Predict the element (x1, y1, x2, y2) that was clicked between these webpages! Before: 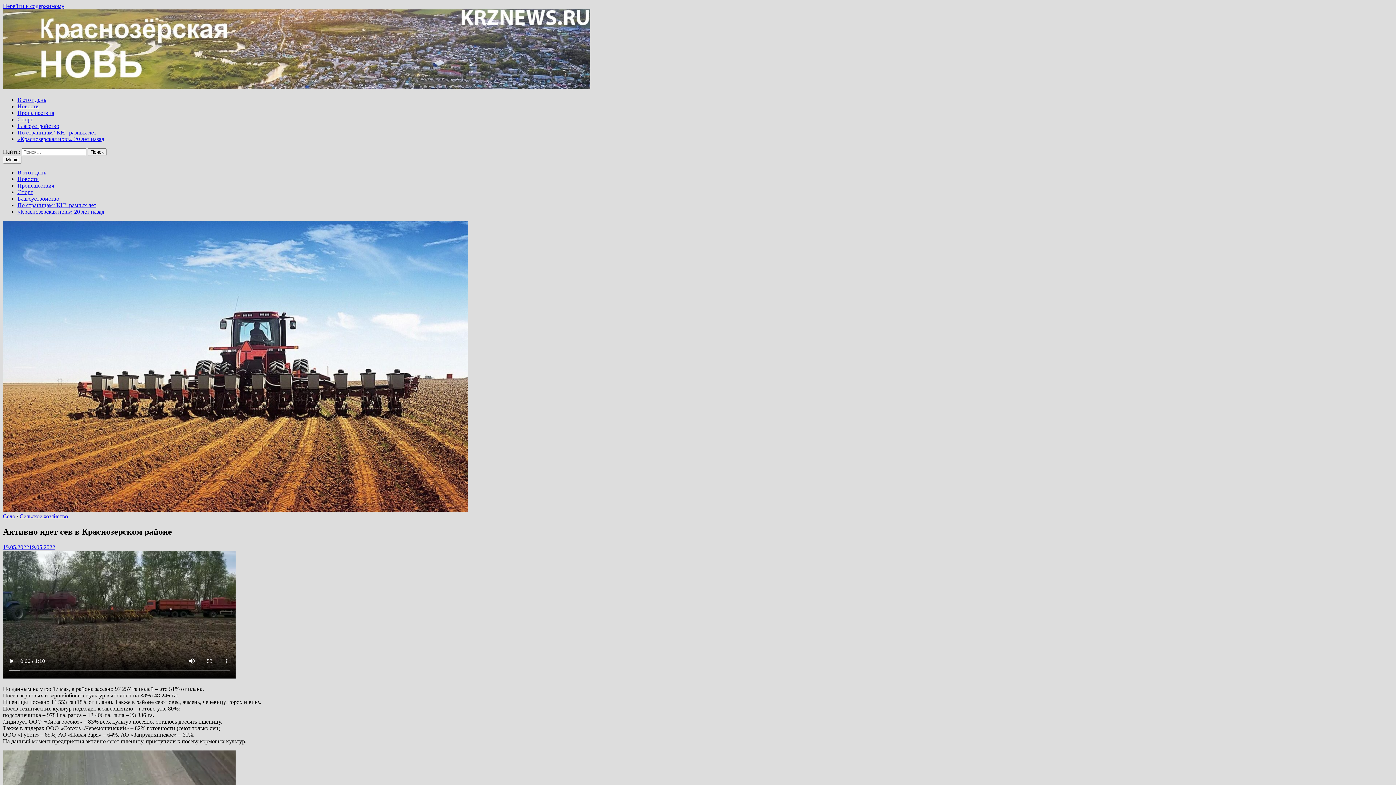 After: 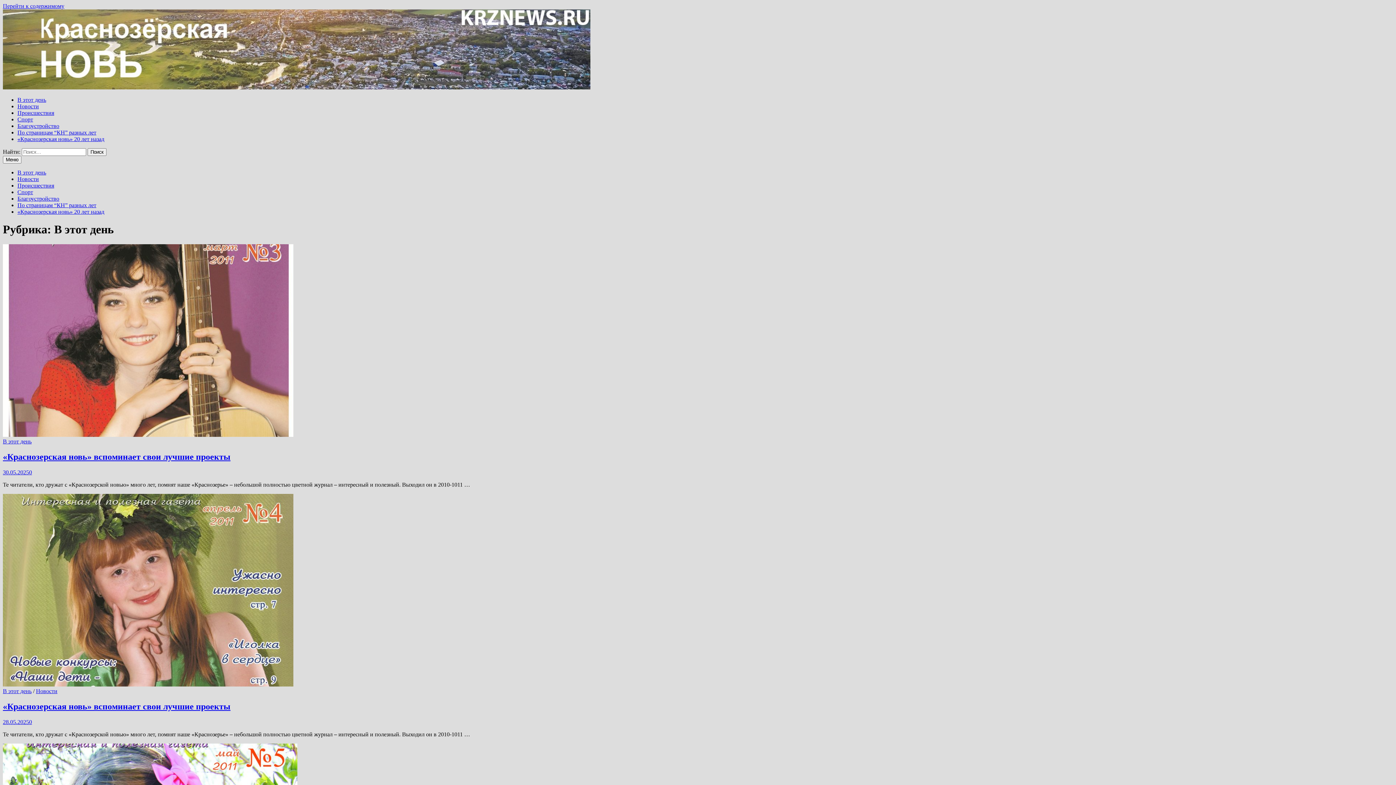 Action: bbox: (17, 96, 46, 102) label: В этот день